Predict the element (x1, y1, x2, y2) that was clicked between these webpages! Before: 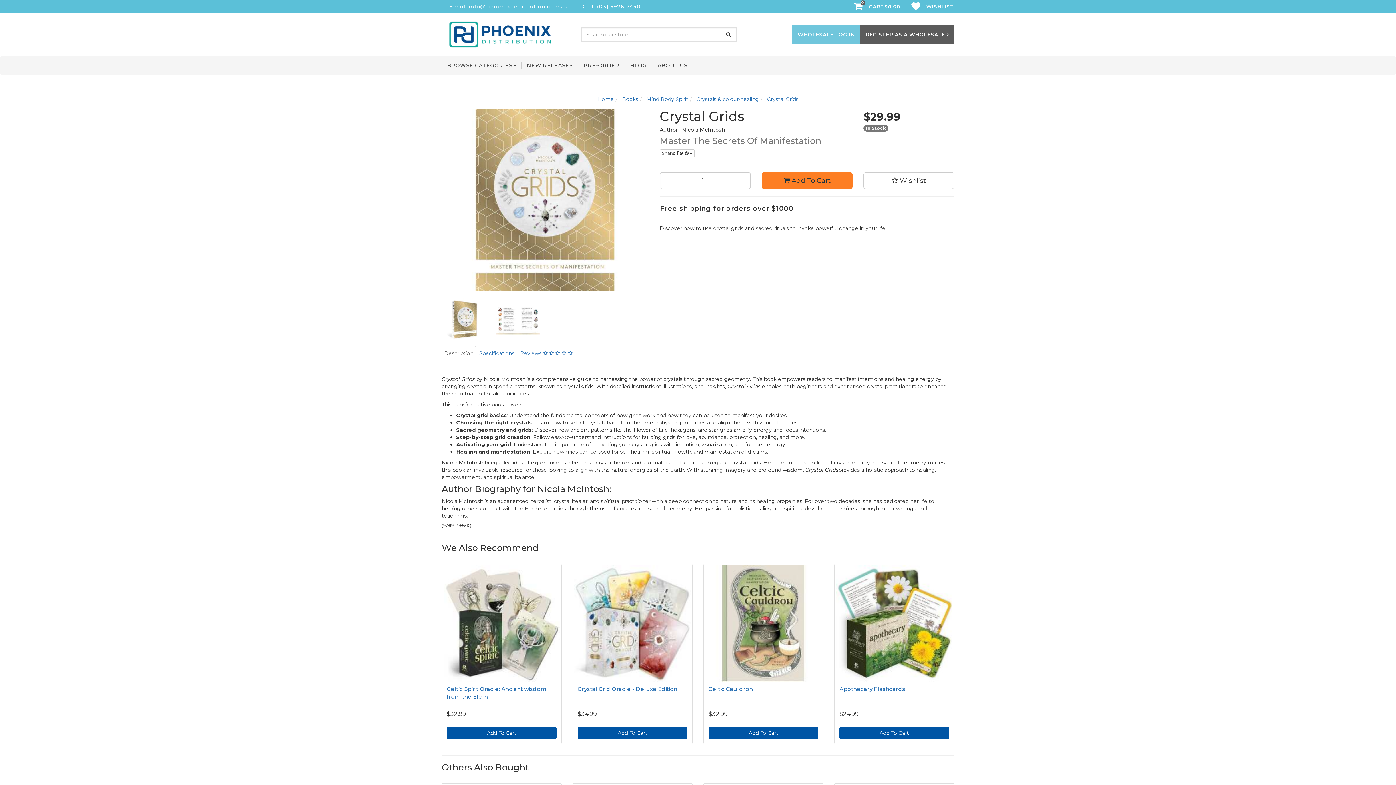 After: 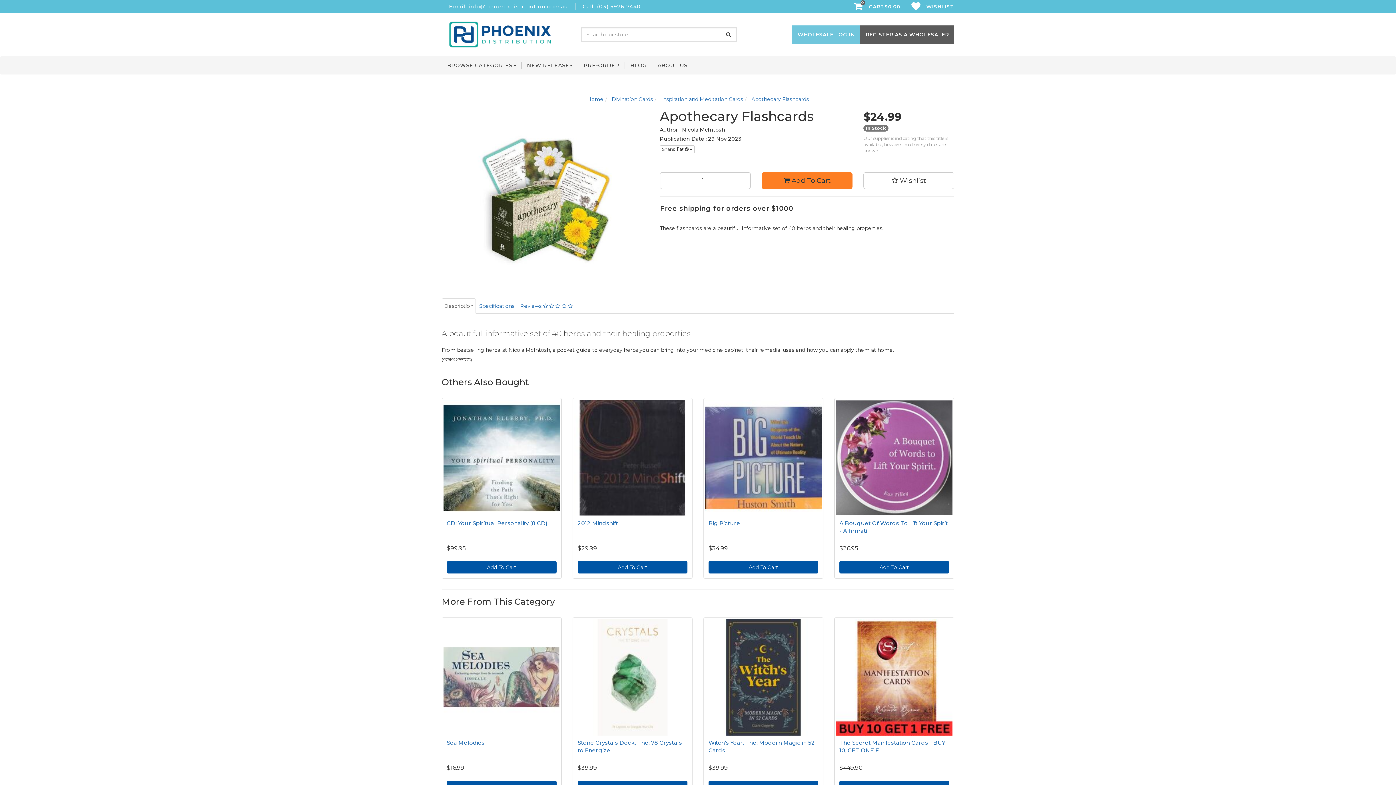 Action: label: Apothecary Flashcards bbox: (839, 685, 905, 692)